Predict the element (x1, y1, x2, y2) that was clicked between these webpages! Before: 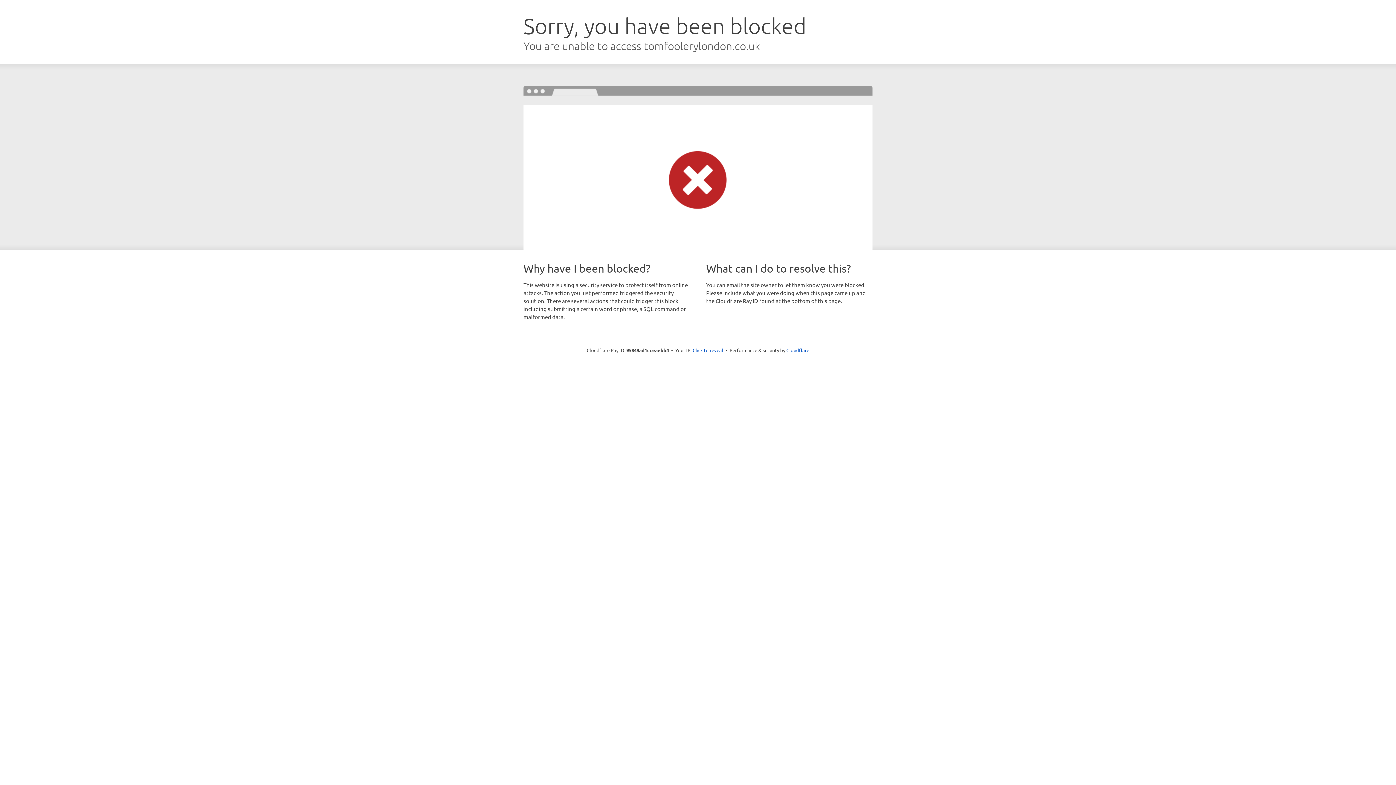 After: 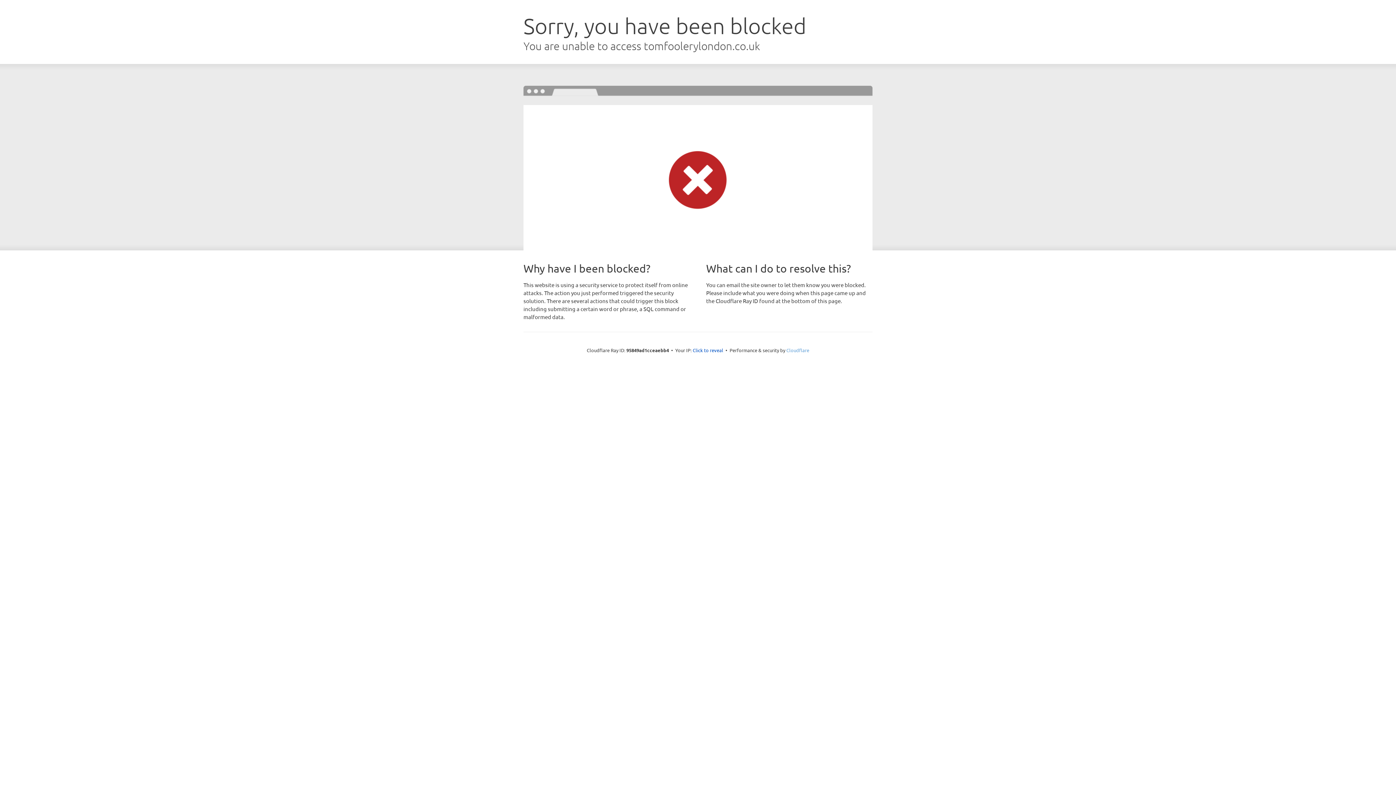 Action: bbox: (786, 347, 809, 353) label: Cloudflare